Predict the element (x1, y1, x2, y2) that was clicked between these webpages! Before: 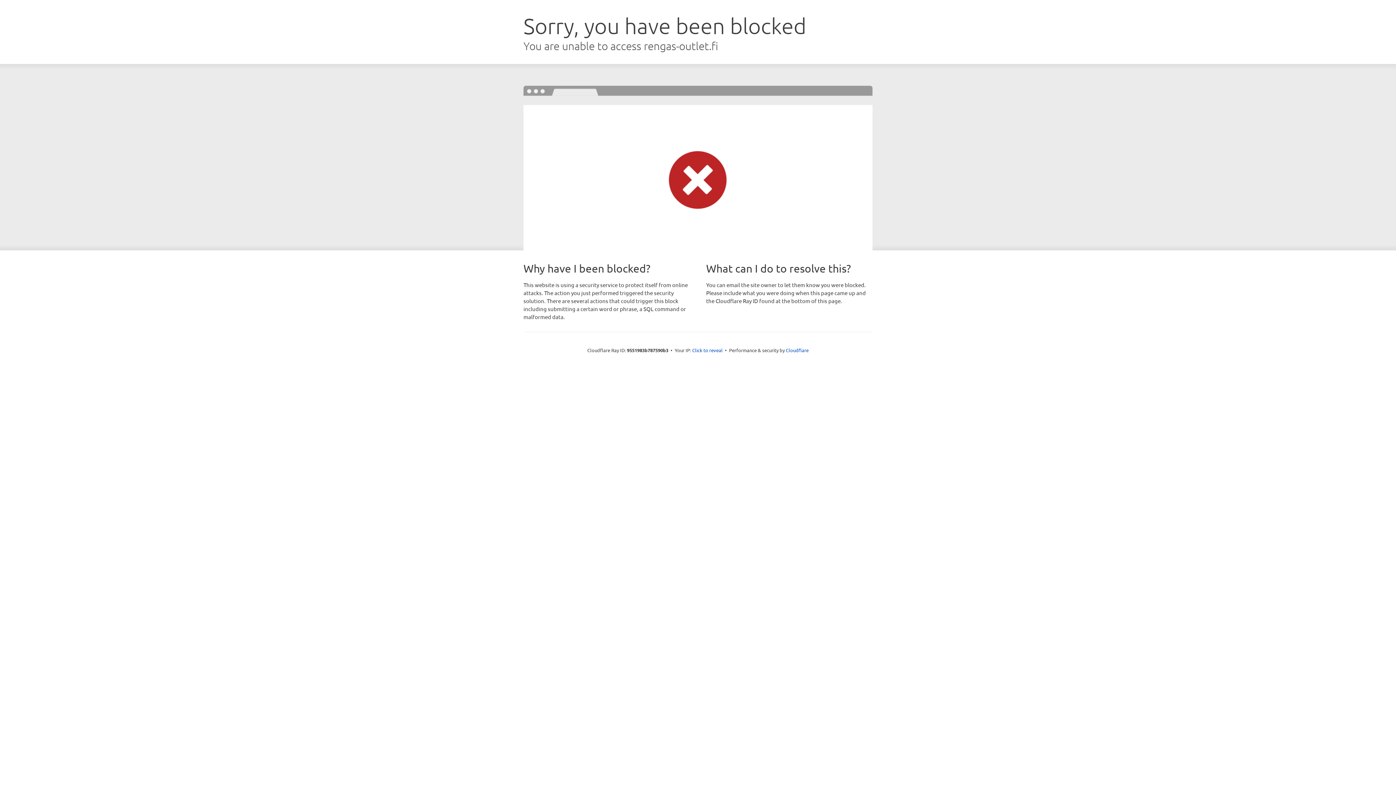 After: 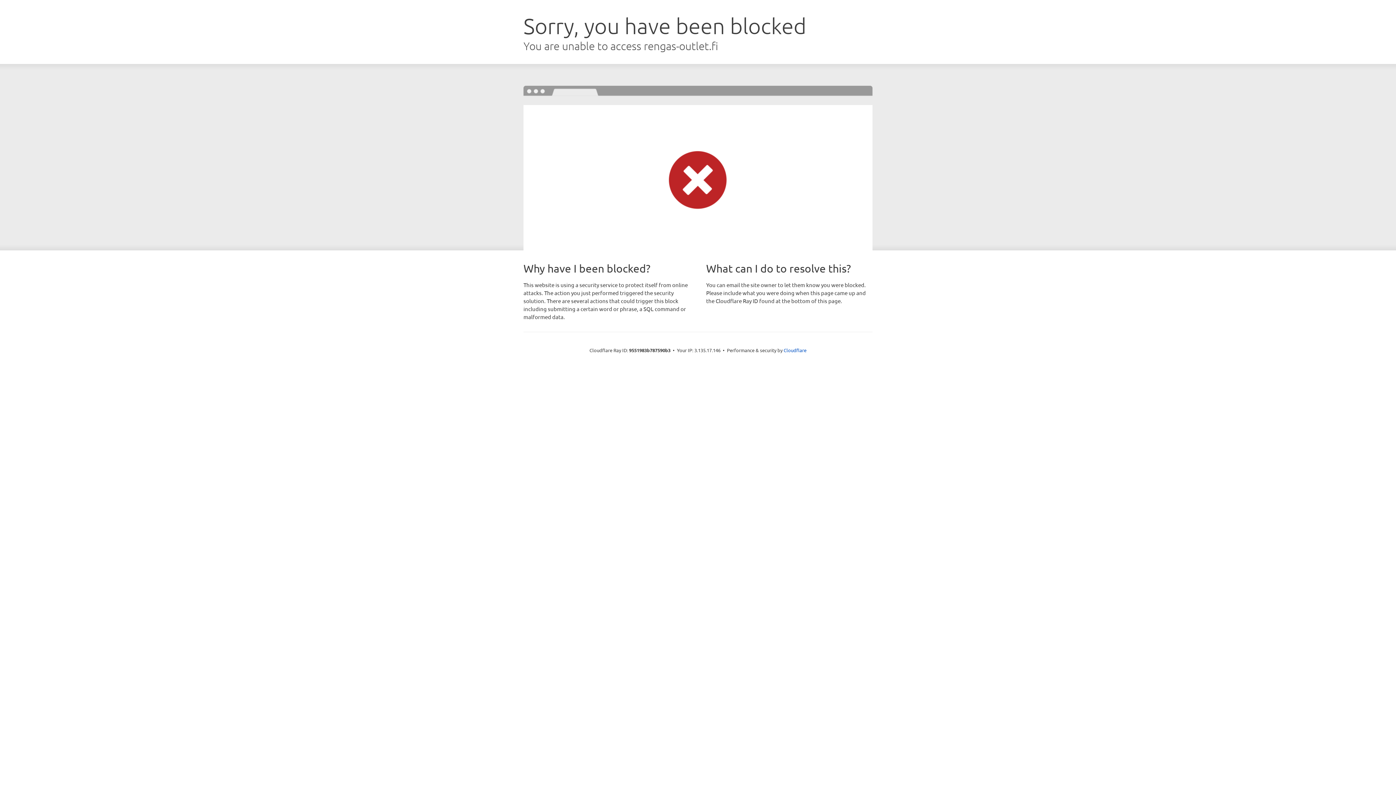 Action: bbox: (692, 346, 722, 353) label: Click to reveal